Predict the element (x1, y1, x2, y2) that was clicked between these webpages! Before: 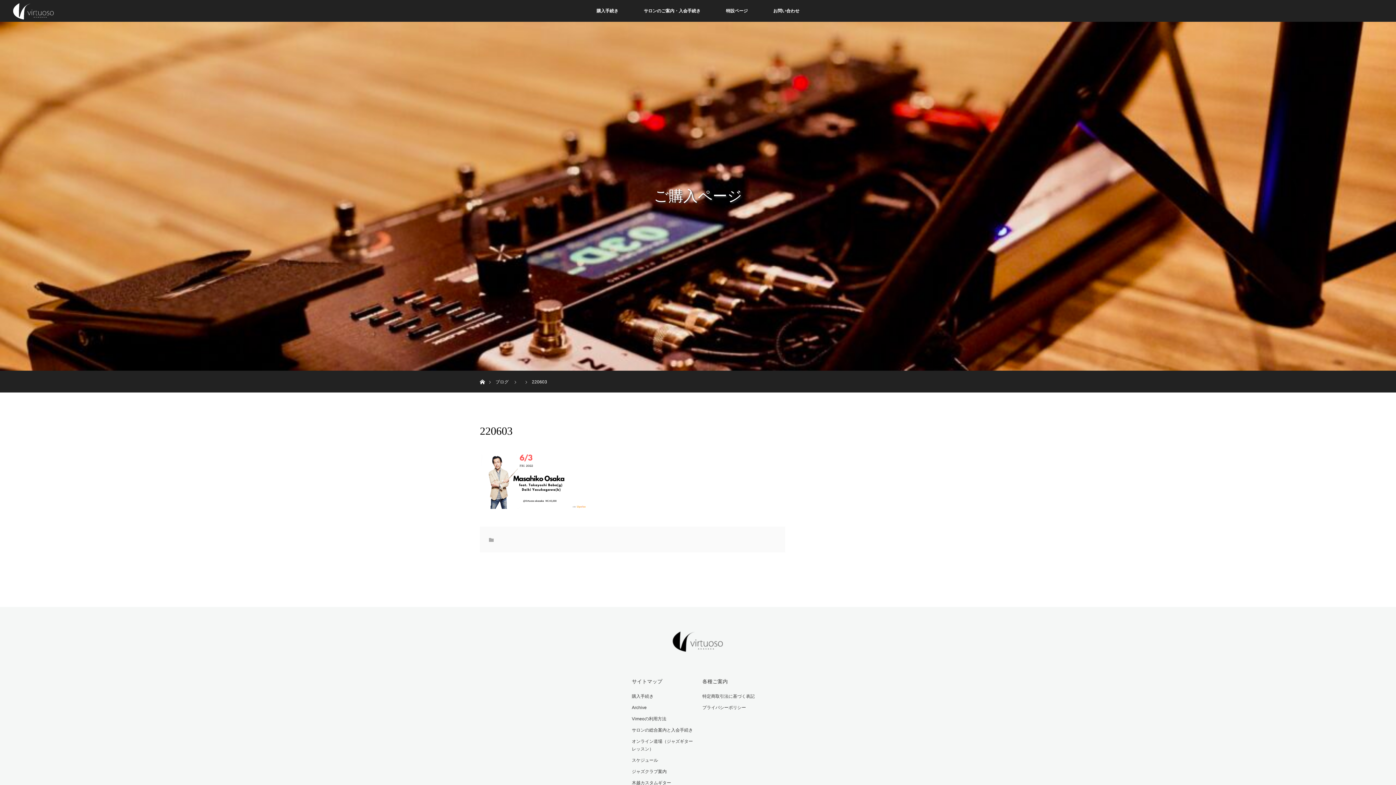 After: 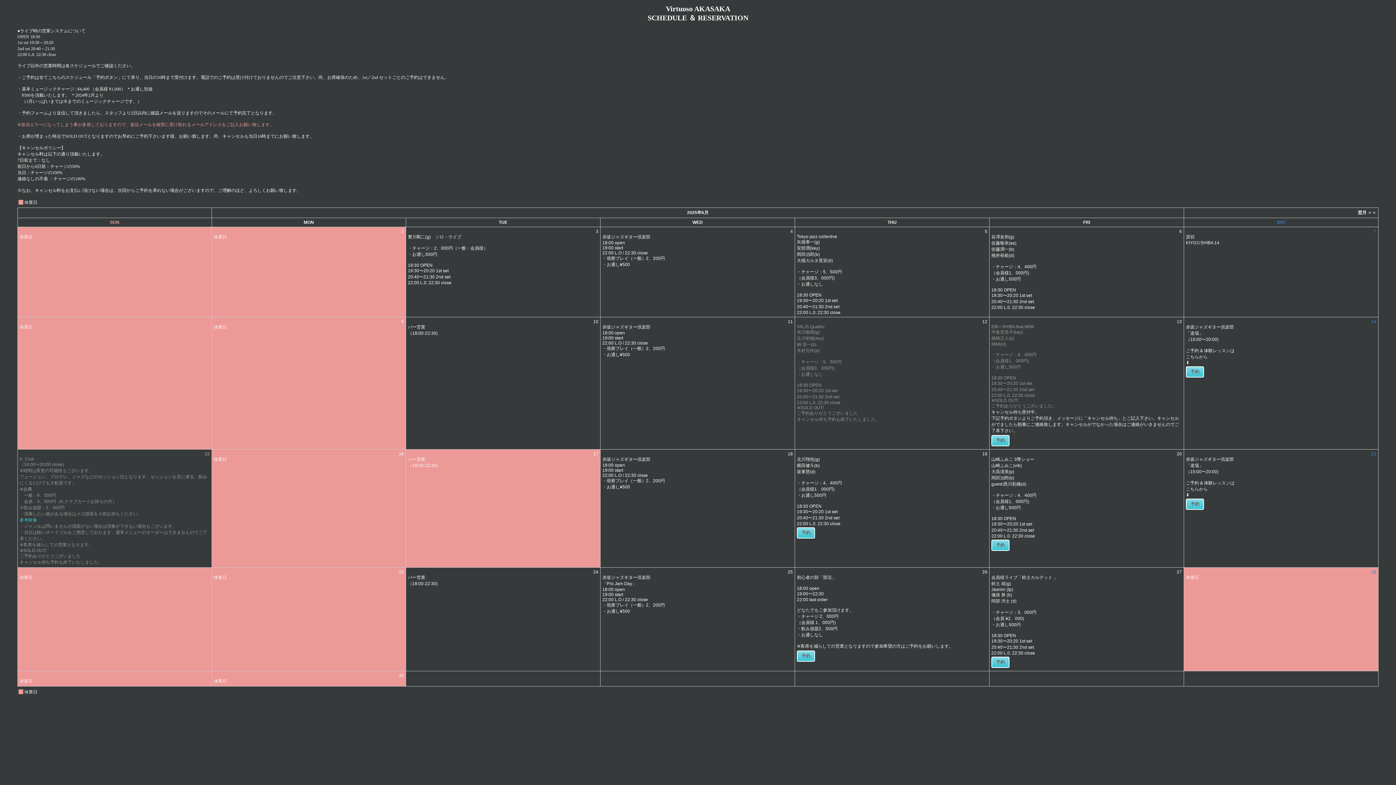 Action: label: スケジュール bbox: (632, 757, 693, 764)